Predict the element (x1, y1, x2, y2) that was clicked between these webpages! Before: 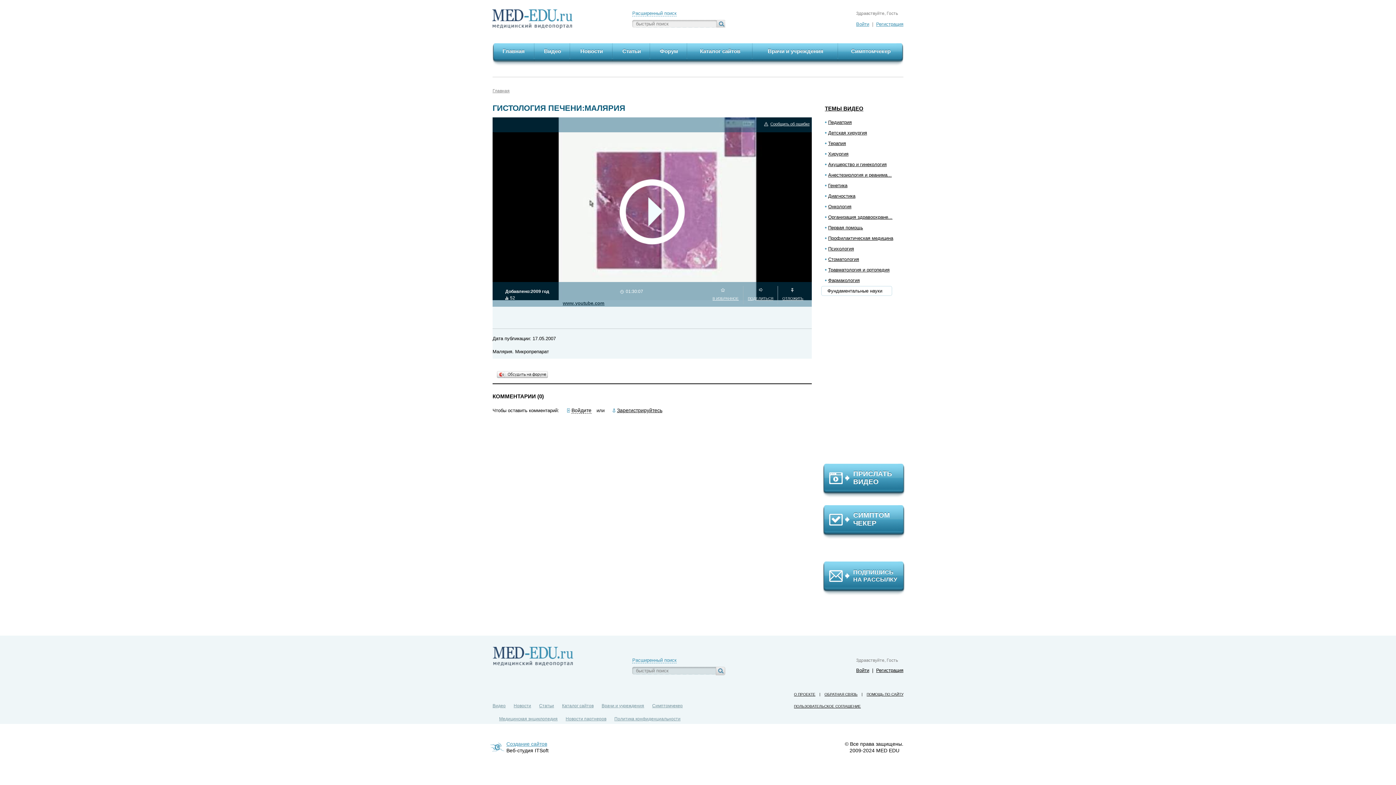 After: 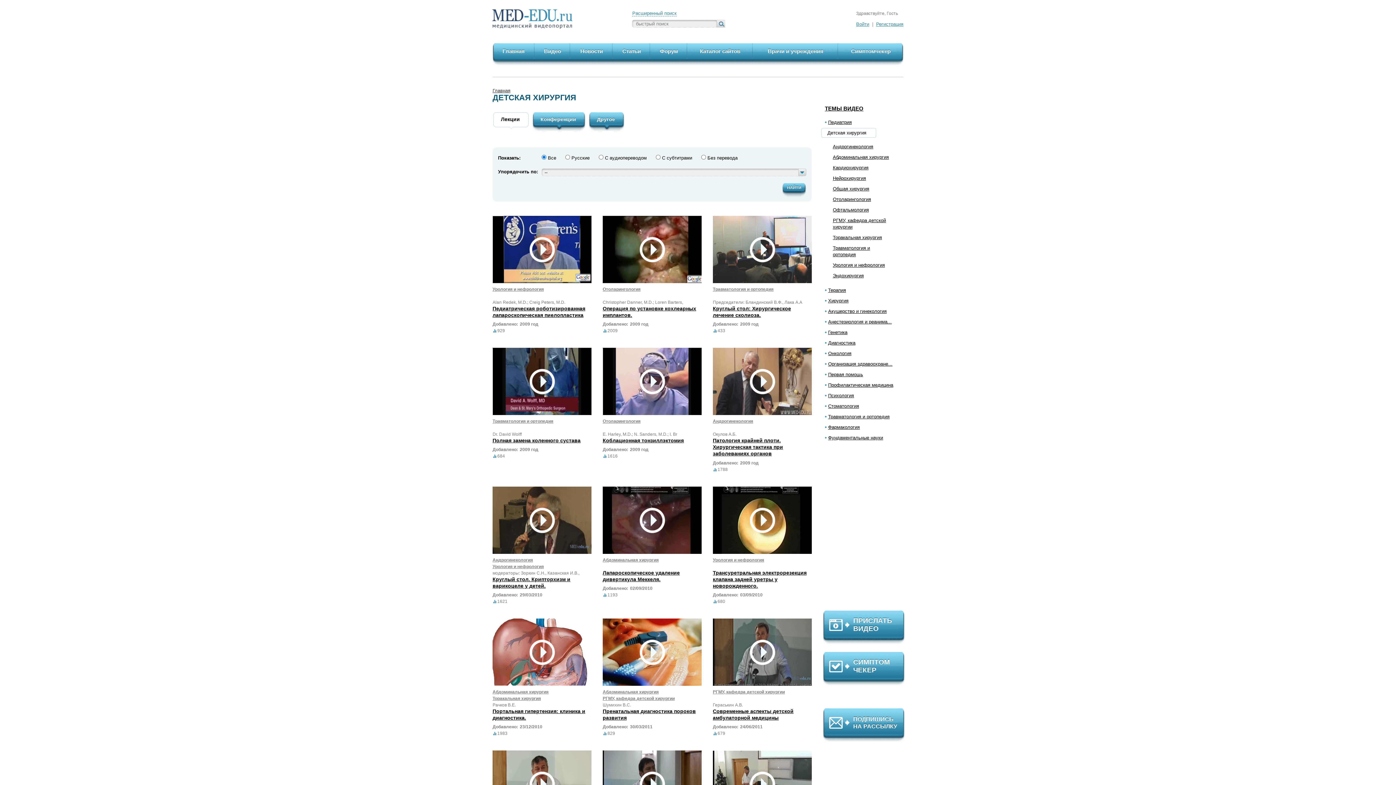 Action: label: Детская хирургия bbox: (828, 130, 867, 135)